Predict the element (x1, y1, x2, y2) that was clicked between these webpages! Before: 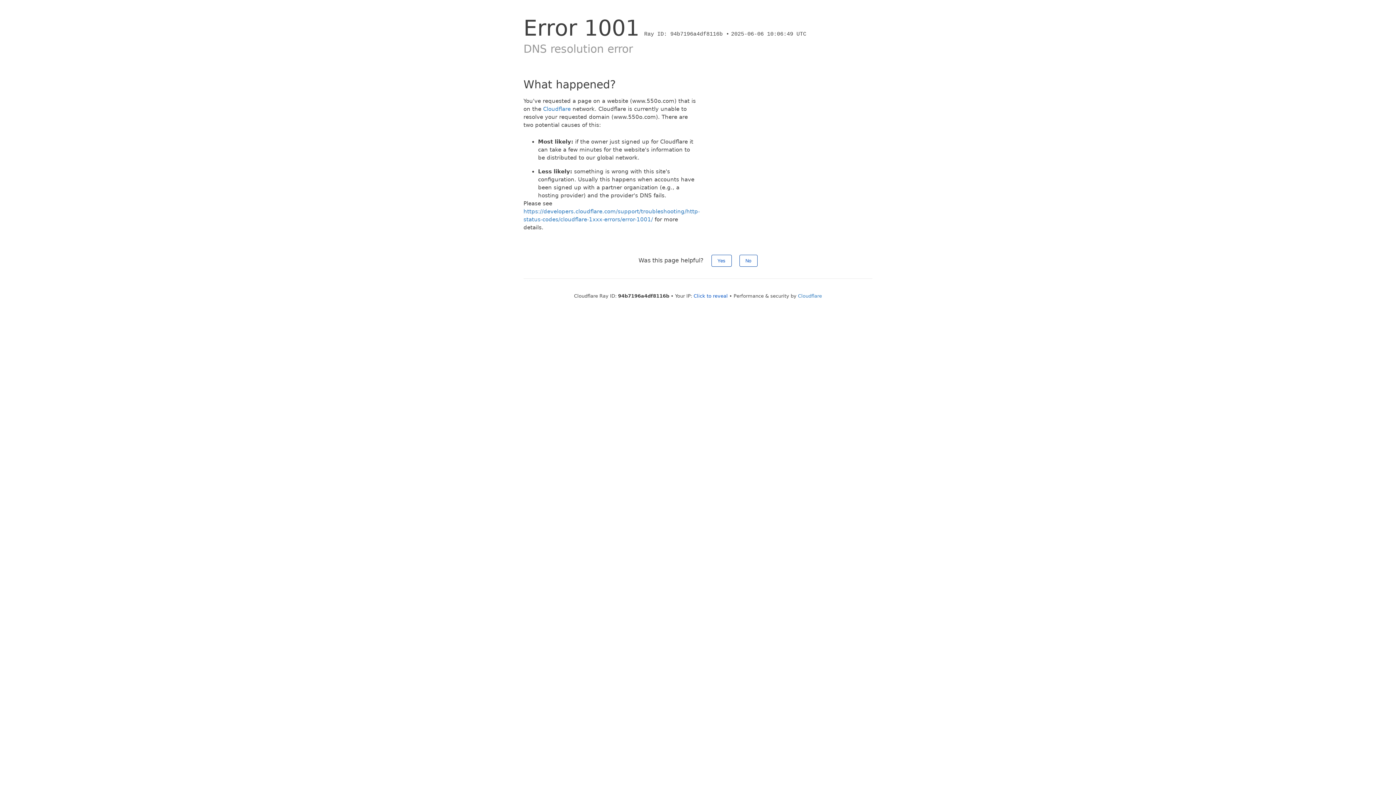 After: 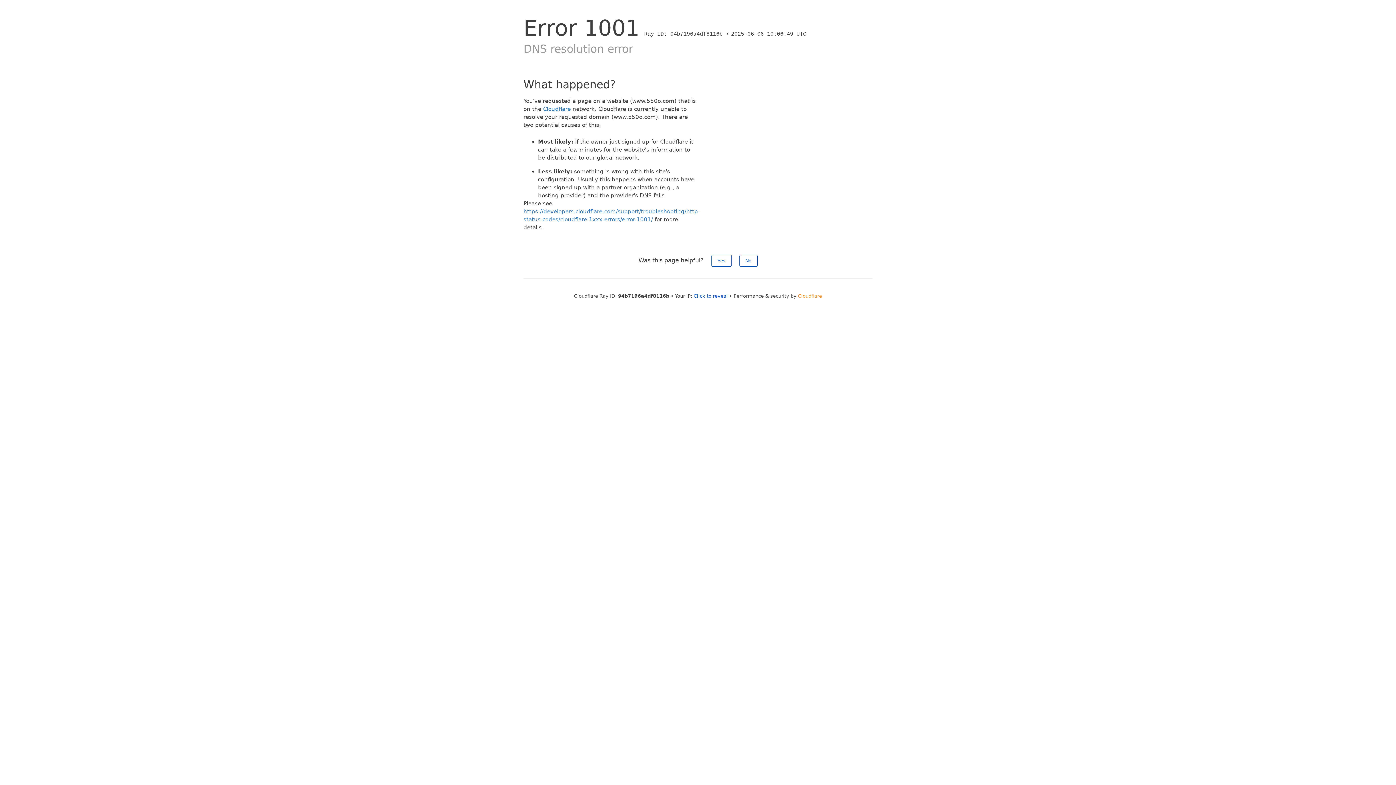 Action: label: Cloudflare bbox: (798, 293, 822, 298)